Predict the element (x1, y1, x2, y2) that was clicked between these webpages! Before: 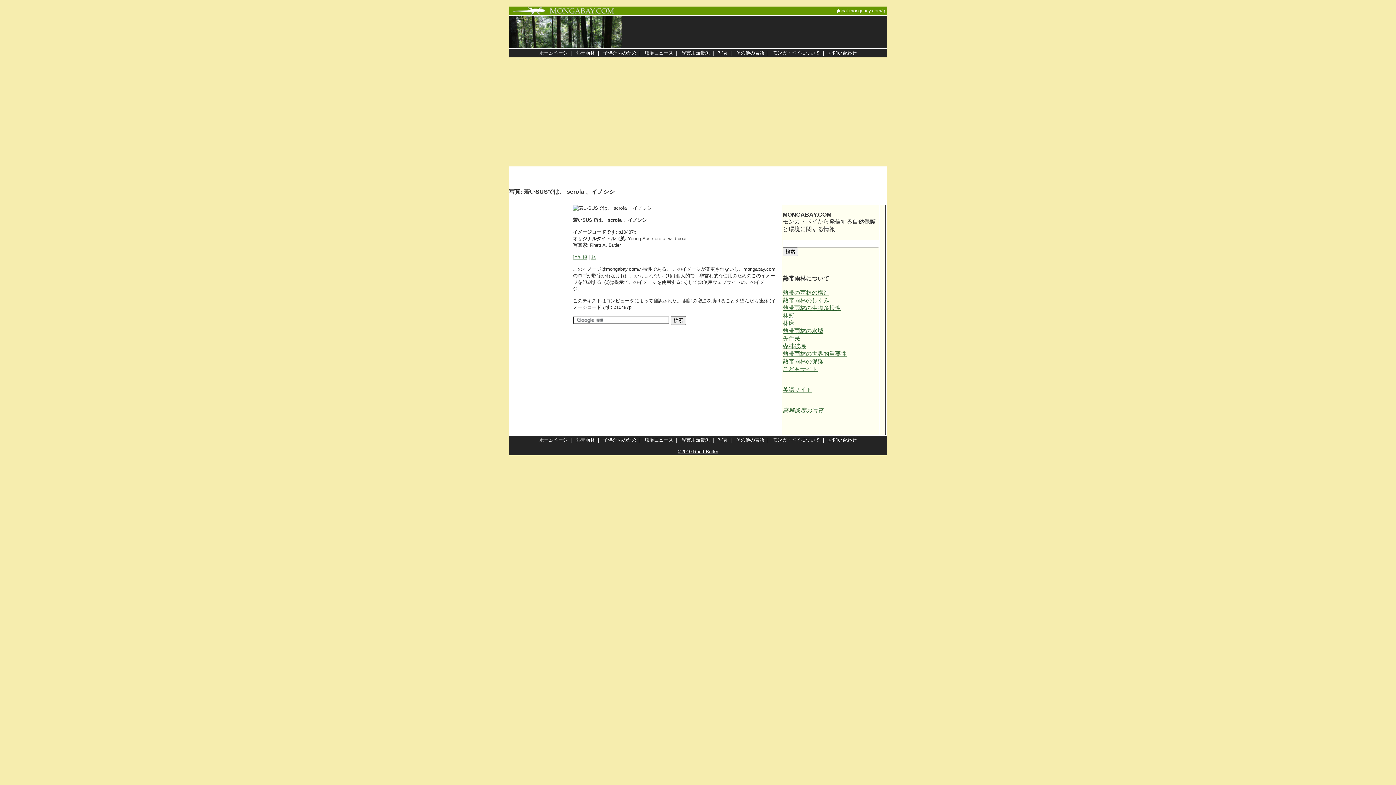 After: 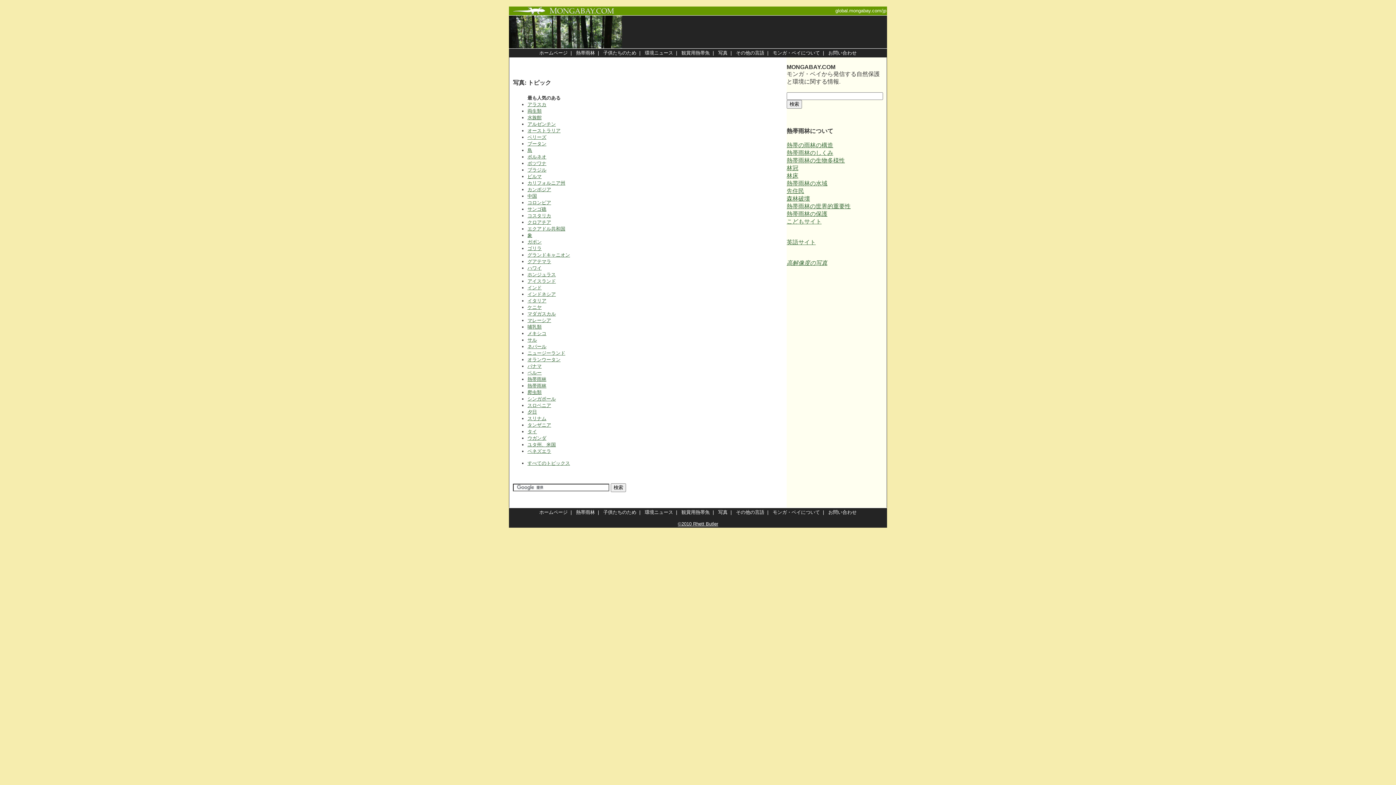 Action: bbox: (718, 437, 727, 442) label: 写真